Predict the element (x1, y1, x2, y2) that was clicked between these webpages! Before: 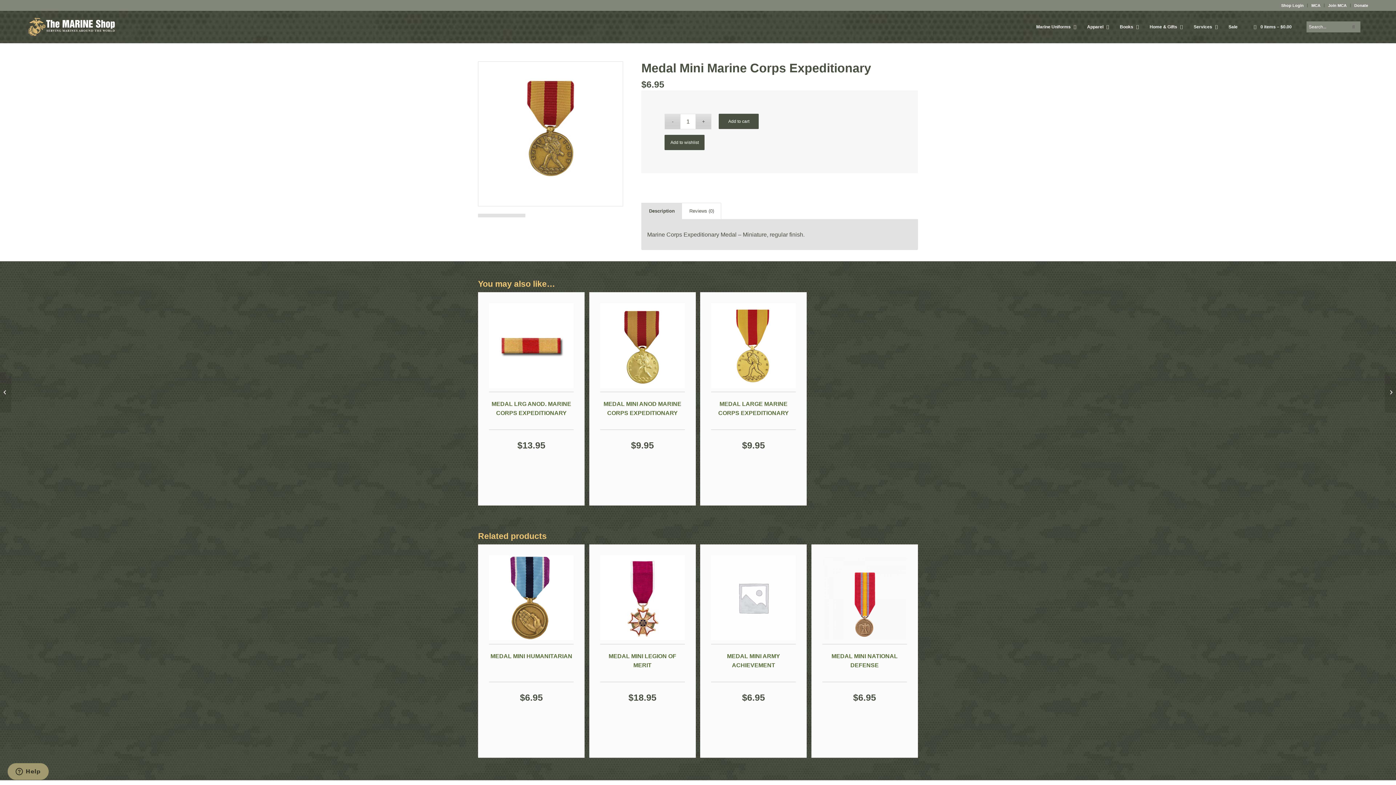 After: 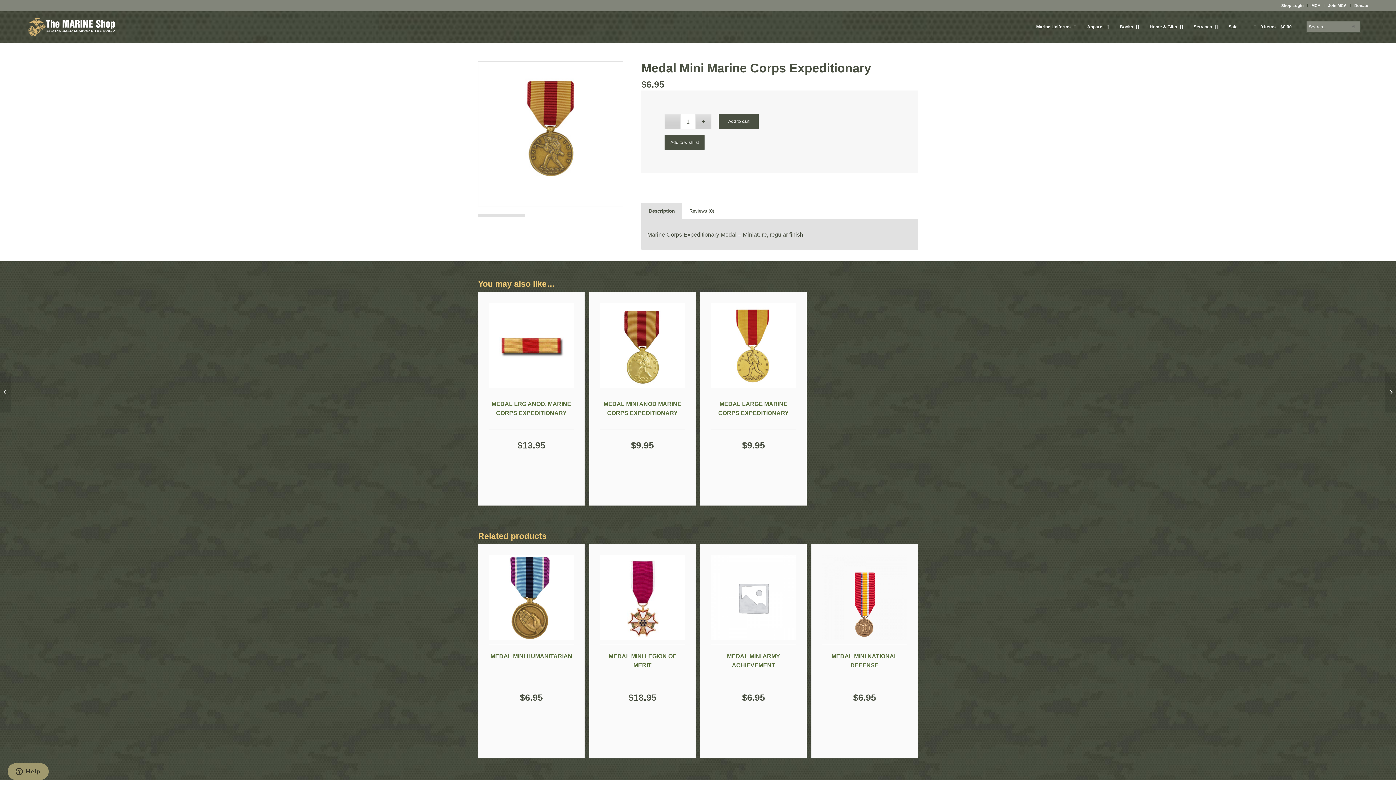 Action: bbox: (641, 202, 680, 219) label: Description